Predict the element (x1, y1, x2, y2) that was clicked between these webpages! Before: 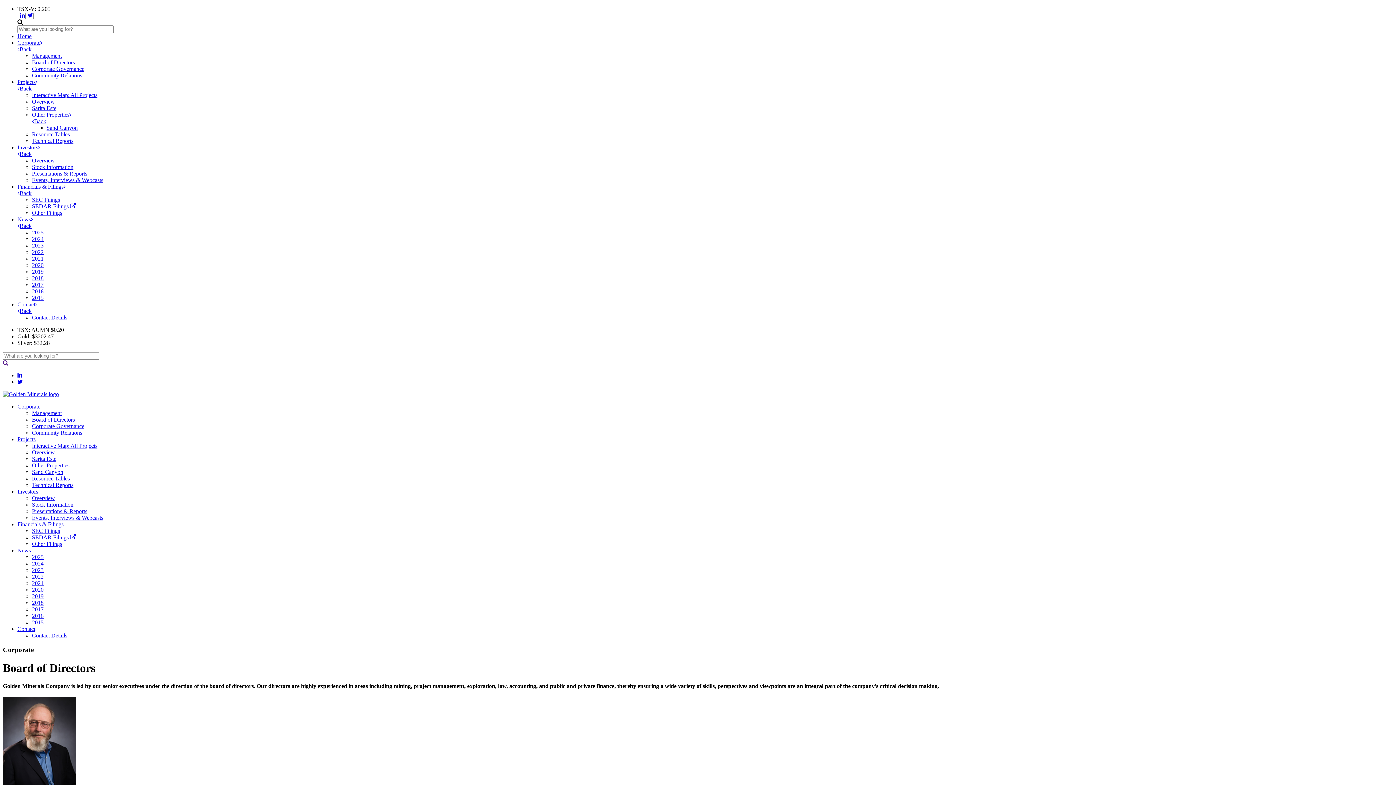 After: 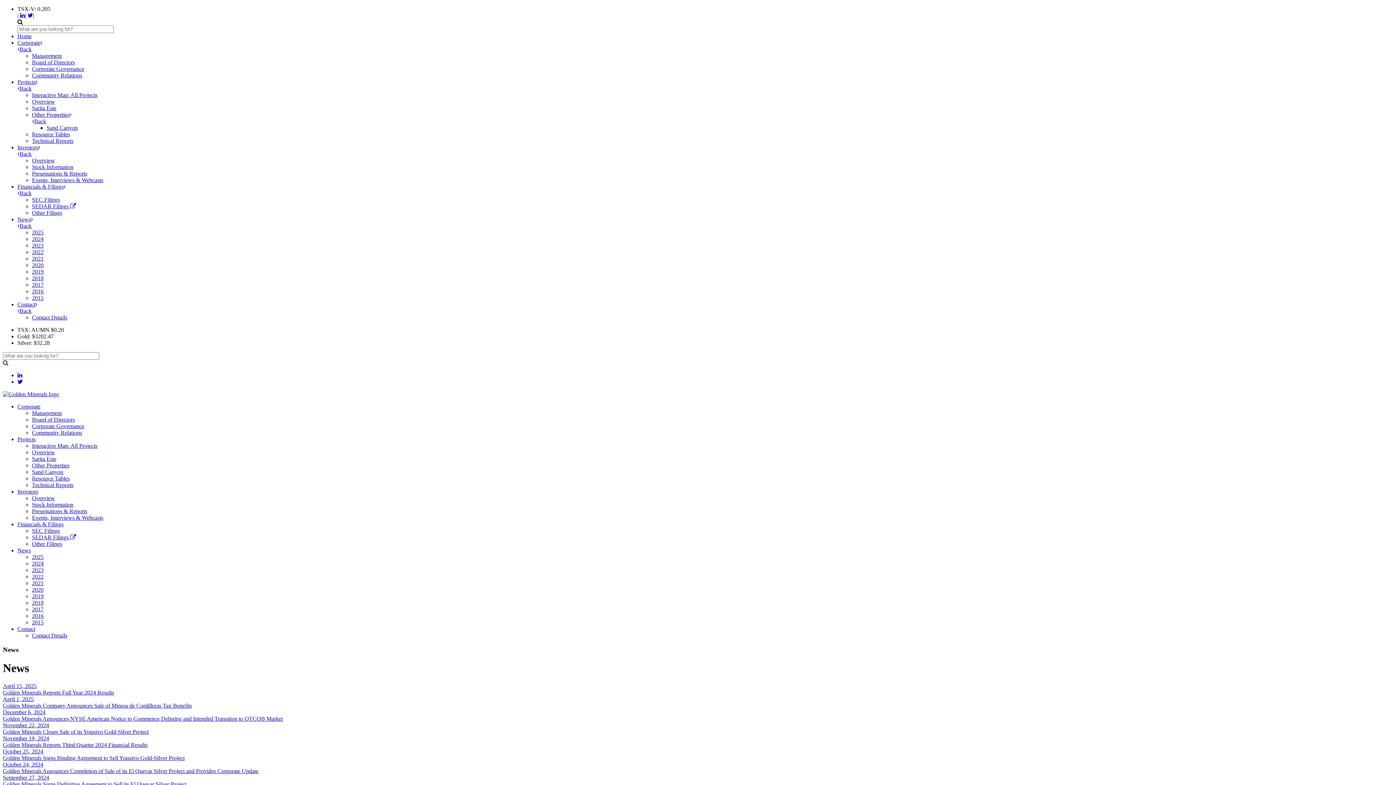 Action: label: News bbox: (17, 547, 30, 553)